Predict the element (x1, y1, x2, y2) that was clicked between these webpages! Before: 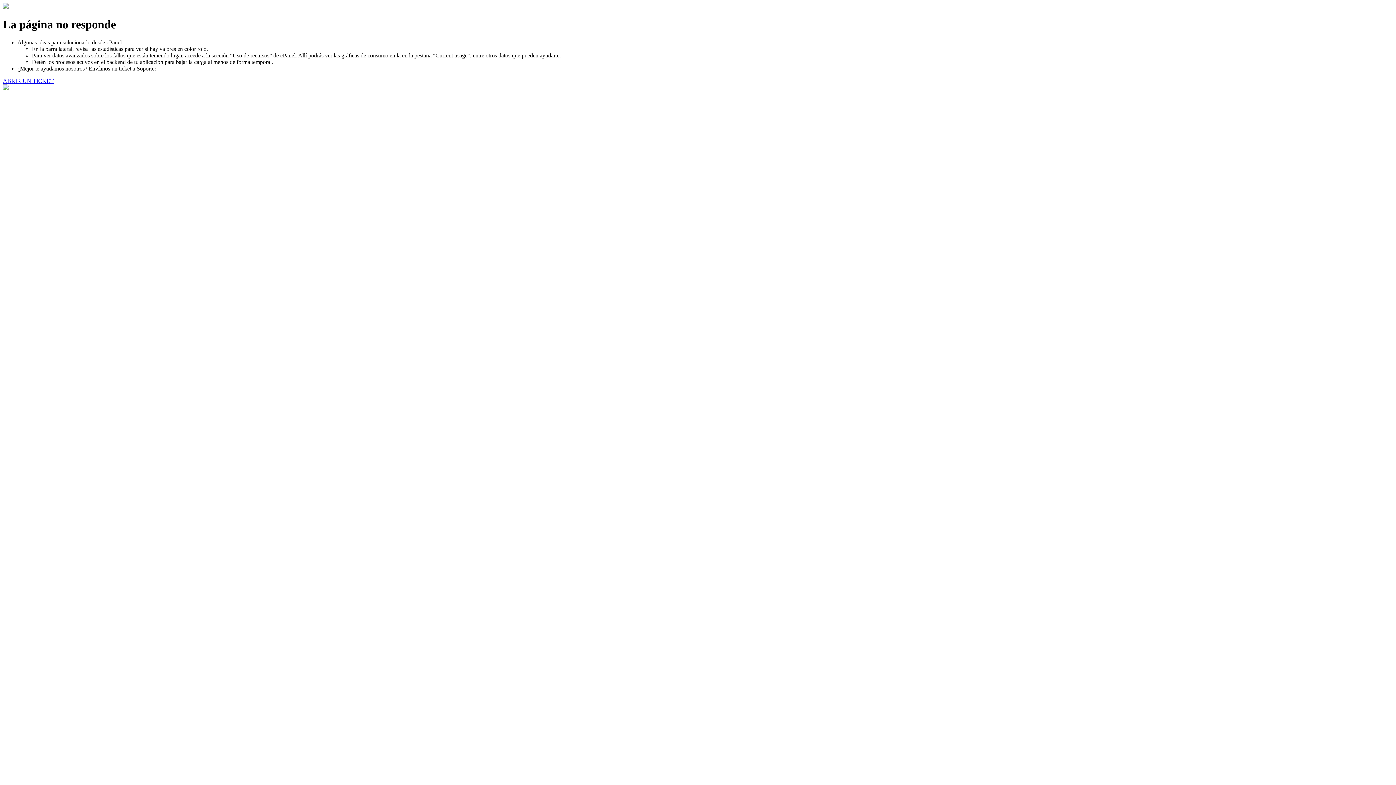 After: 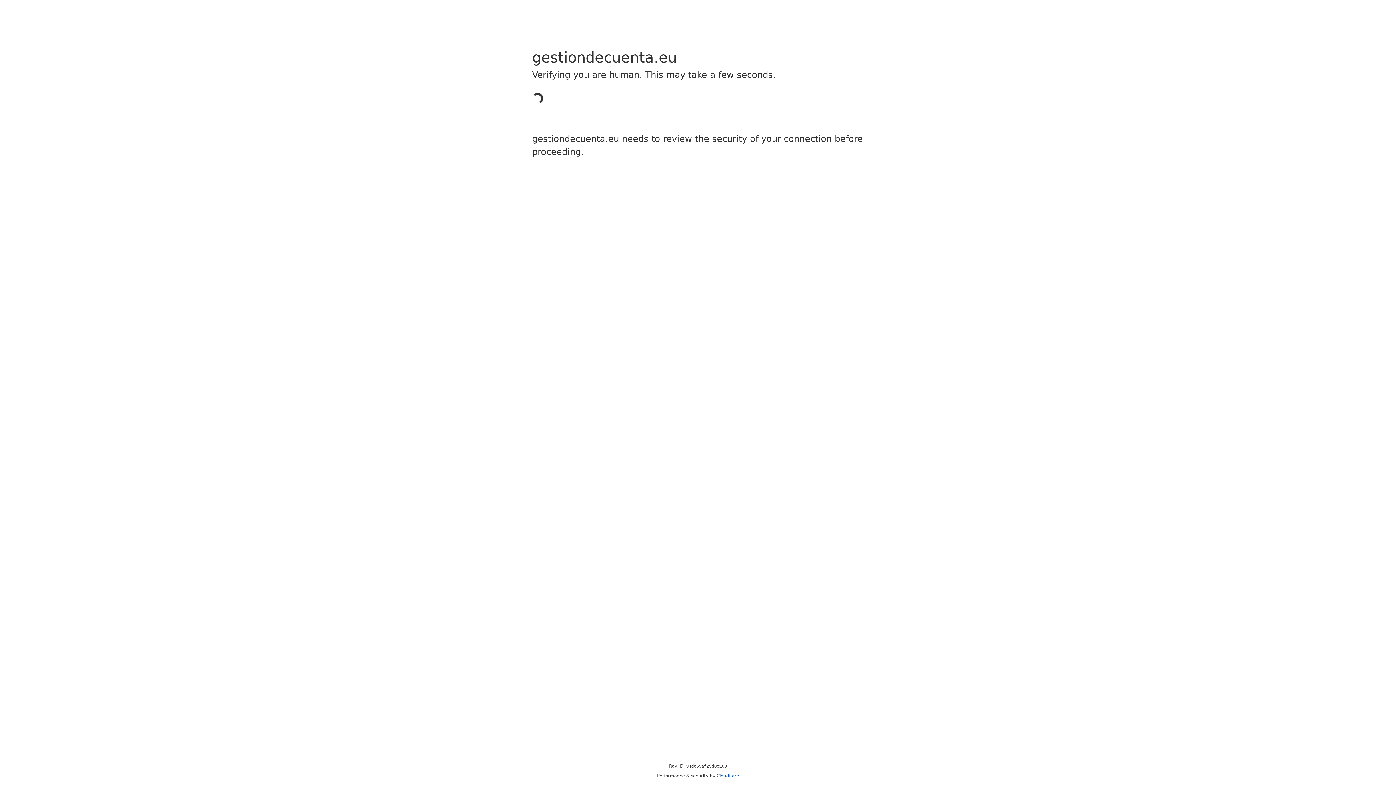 Action: bbox: (2, 77, 53, 83) label: ABRIR UN TICKET